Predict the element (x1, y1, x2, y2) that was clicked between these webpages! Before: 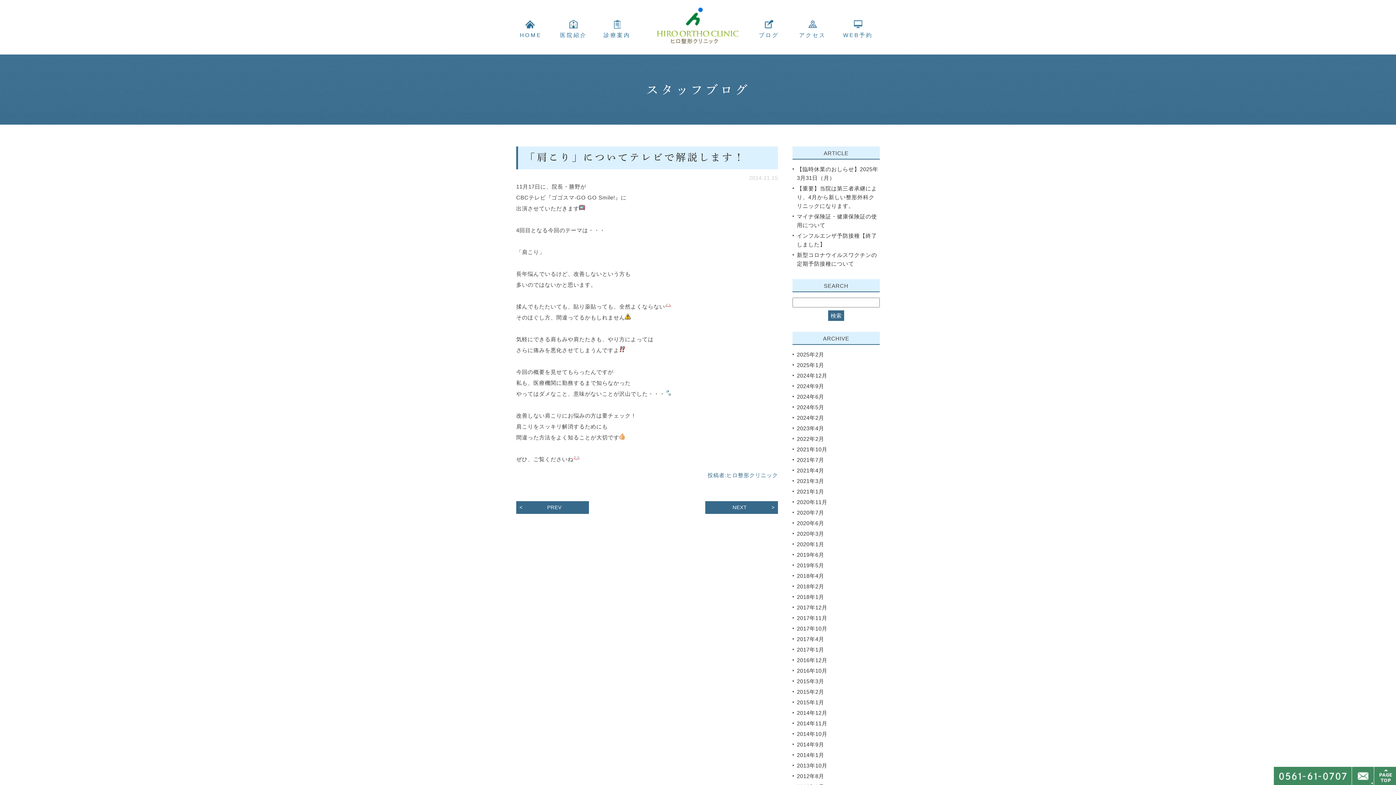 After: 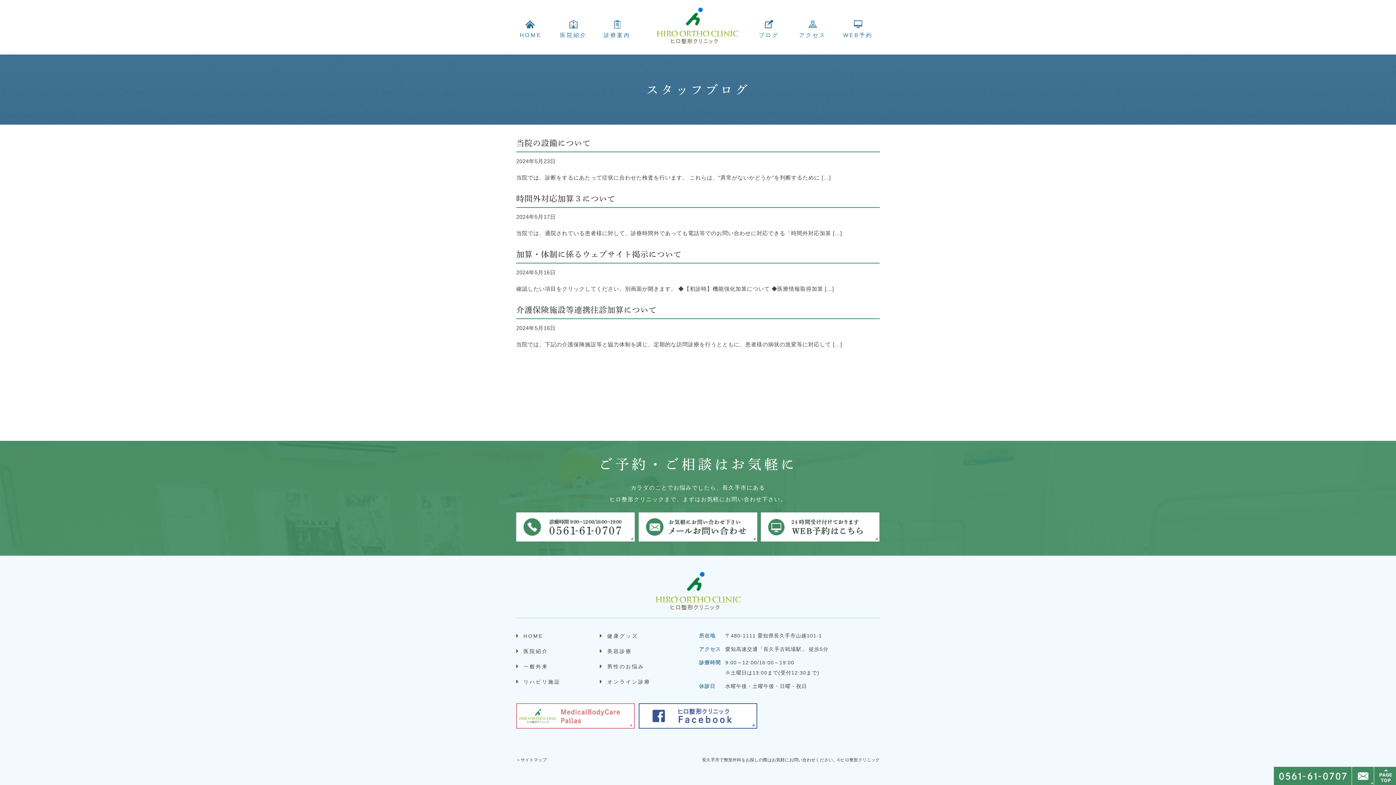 Action: bbox: (797, 404, 824, 410) label: 2024年5月